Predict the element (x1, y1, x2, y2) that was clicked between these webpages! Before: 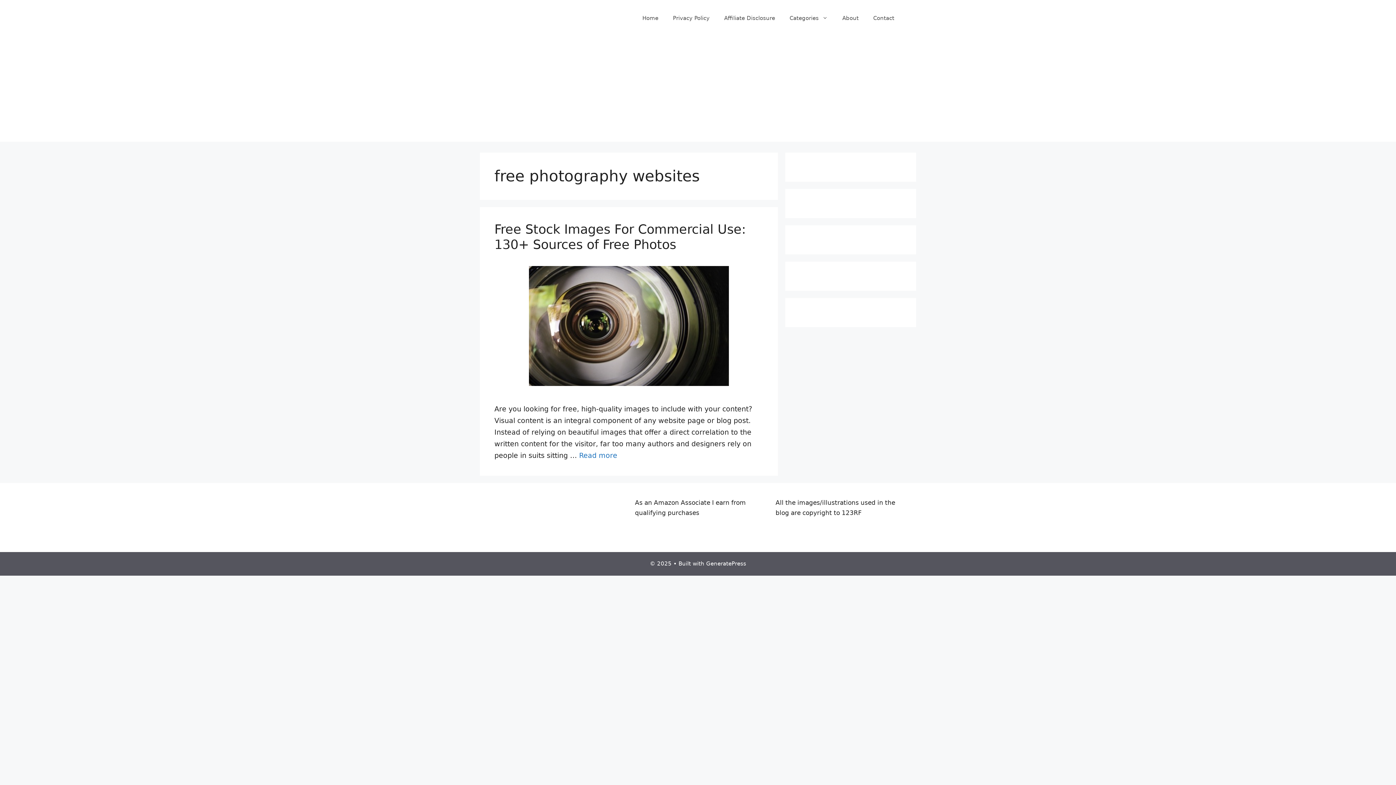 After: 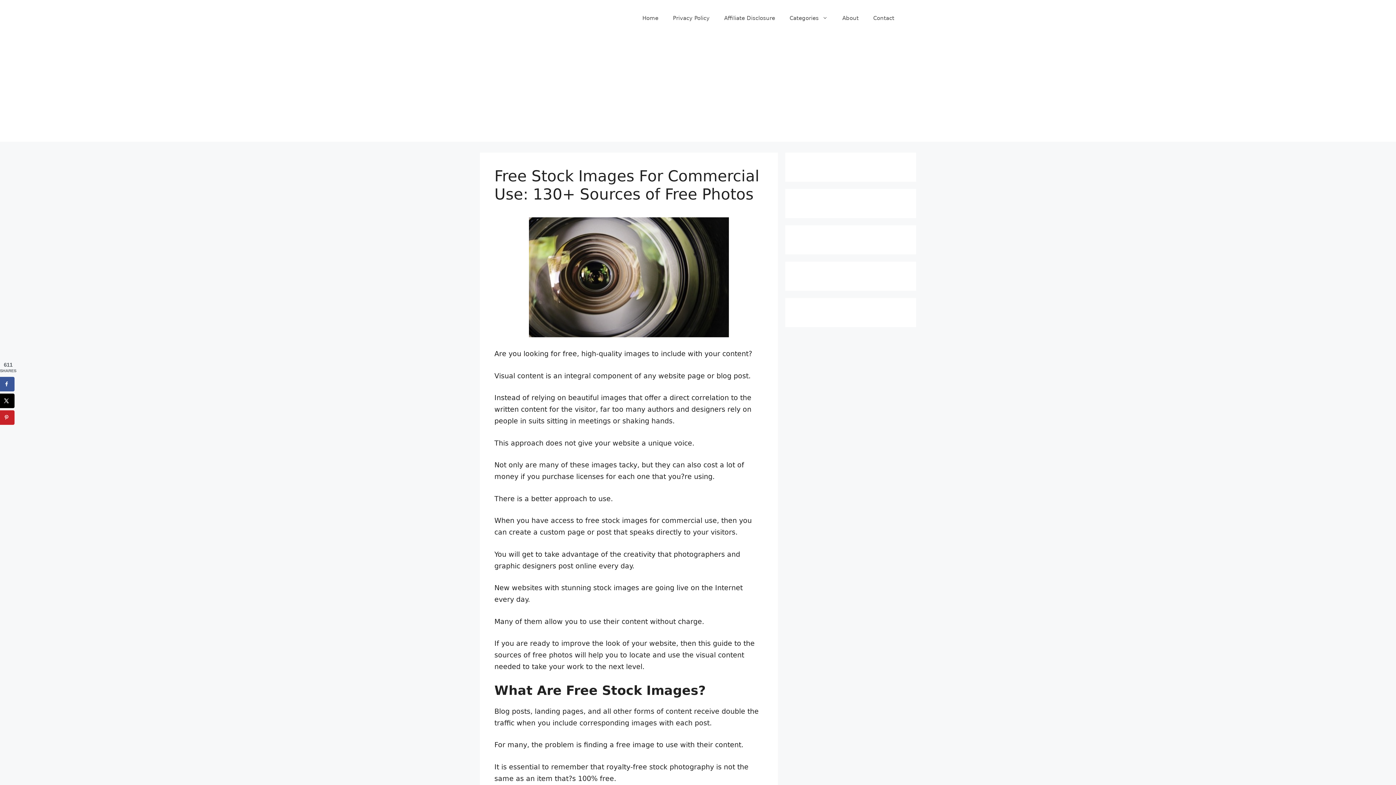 Action: label: Read more about Free Stock Images For Commercial Use: 130+ Sources of Free Photos bbox: (579, 451, 617, 459)